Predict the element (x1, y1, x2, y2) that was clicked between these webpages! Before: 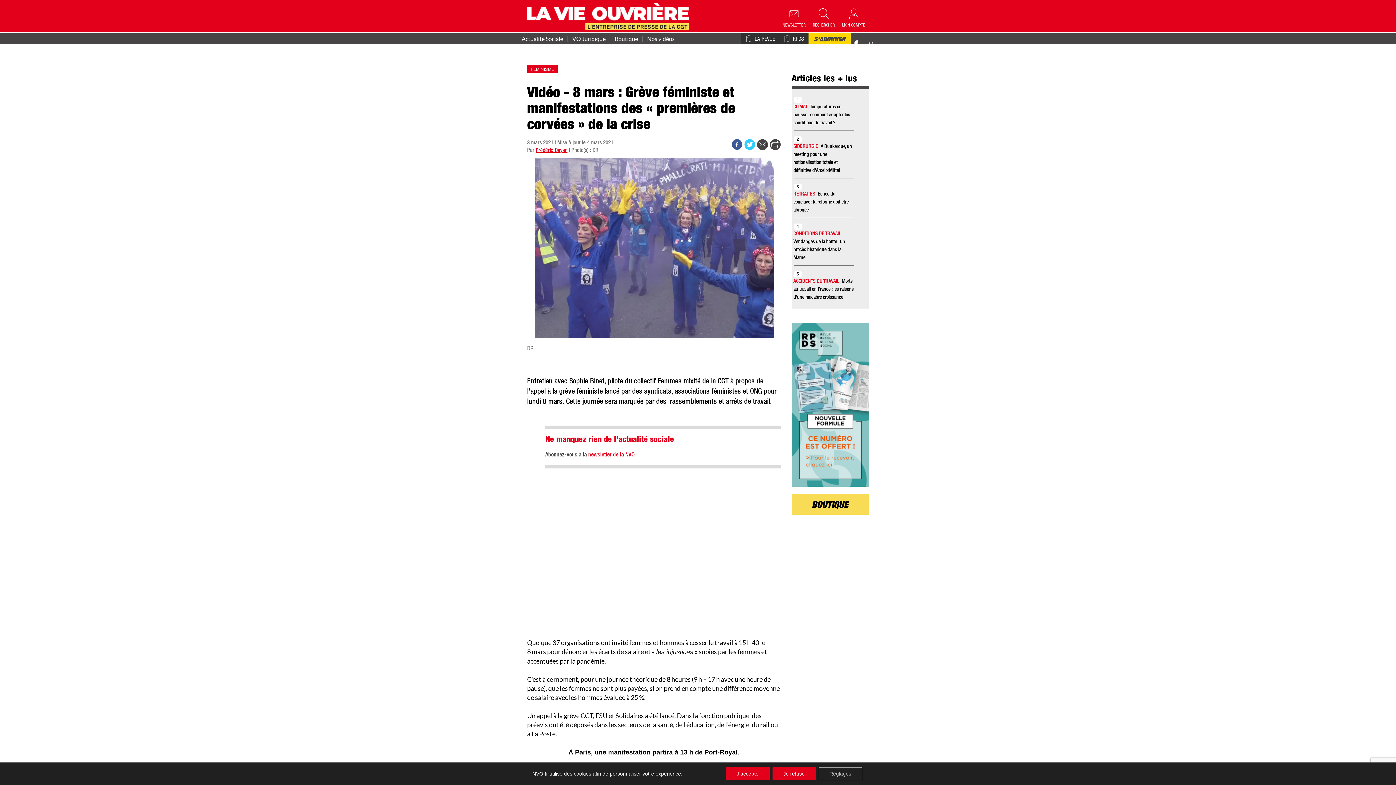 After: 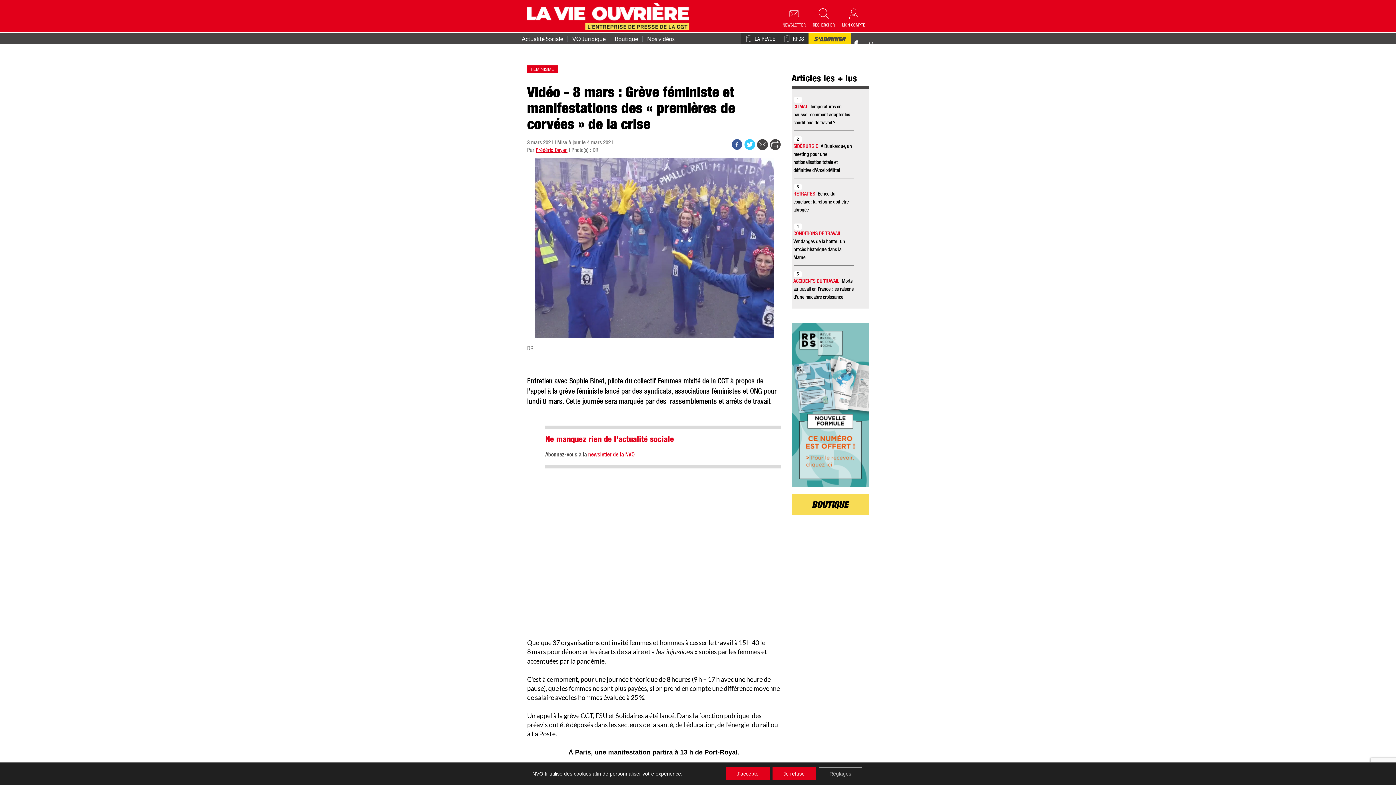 Action: bbox: (647, 35, 674, 41) label: Nos vidéos